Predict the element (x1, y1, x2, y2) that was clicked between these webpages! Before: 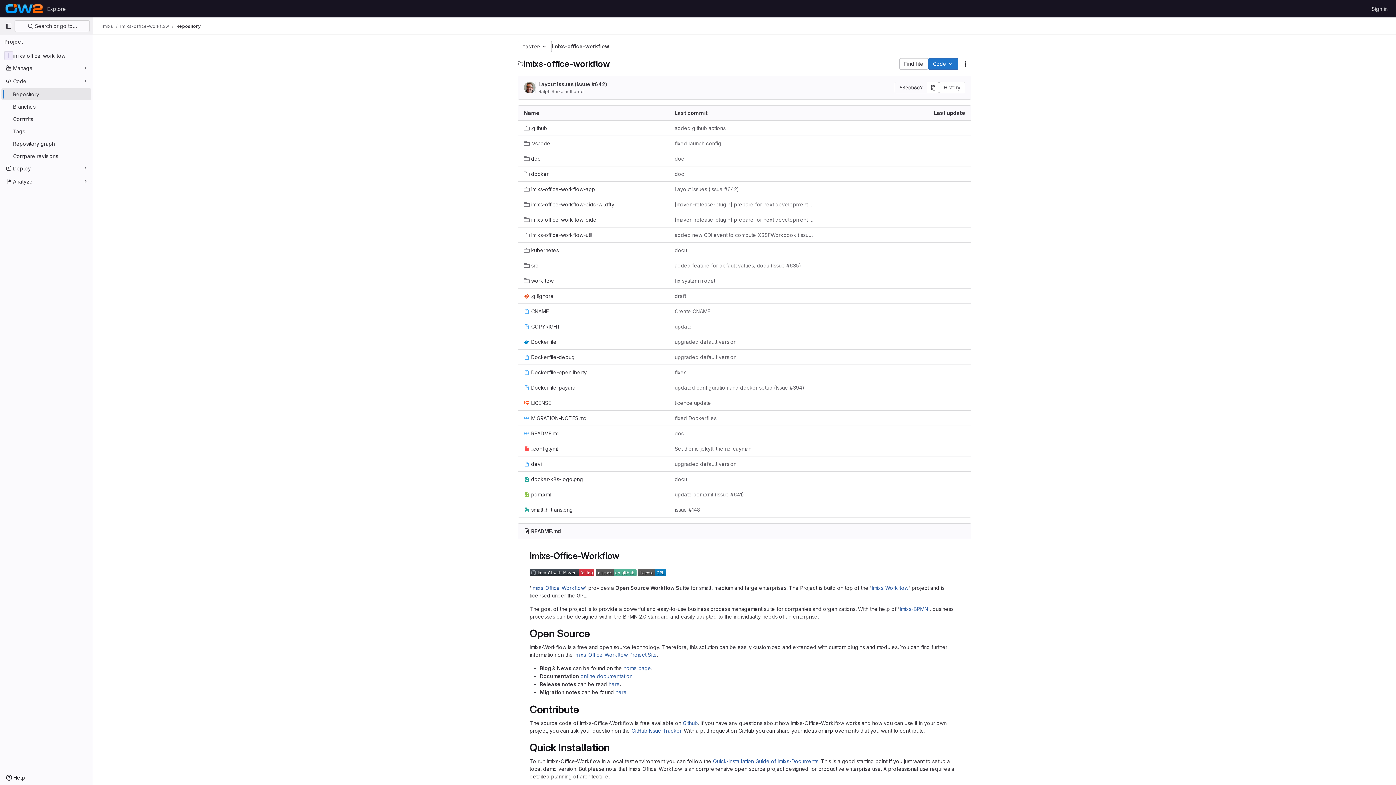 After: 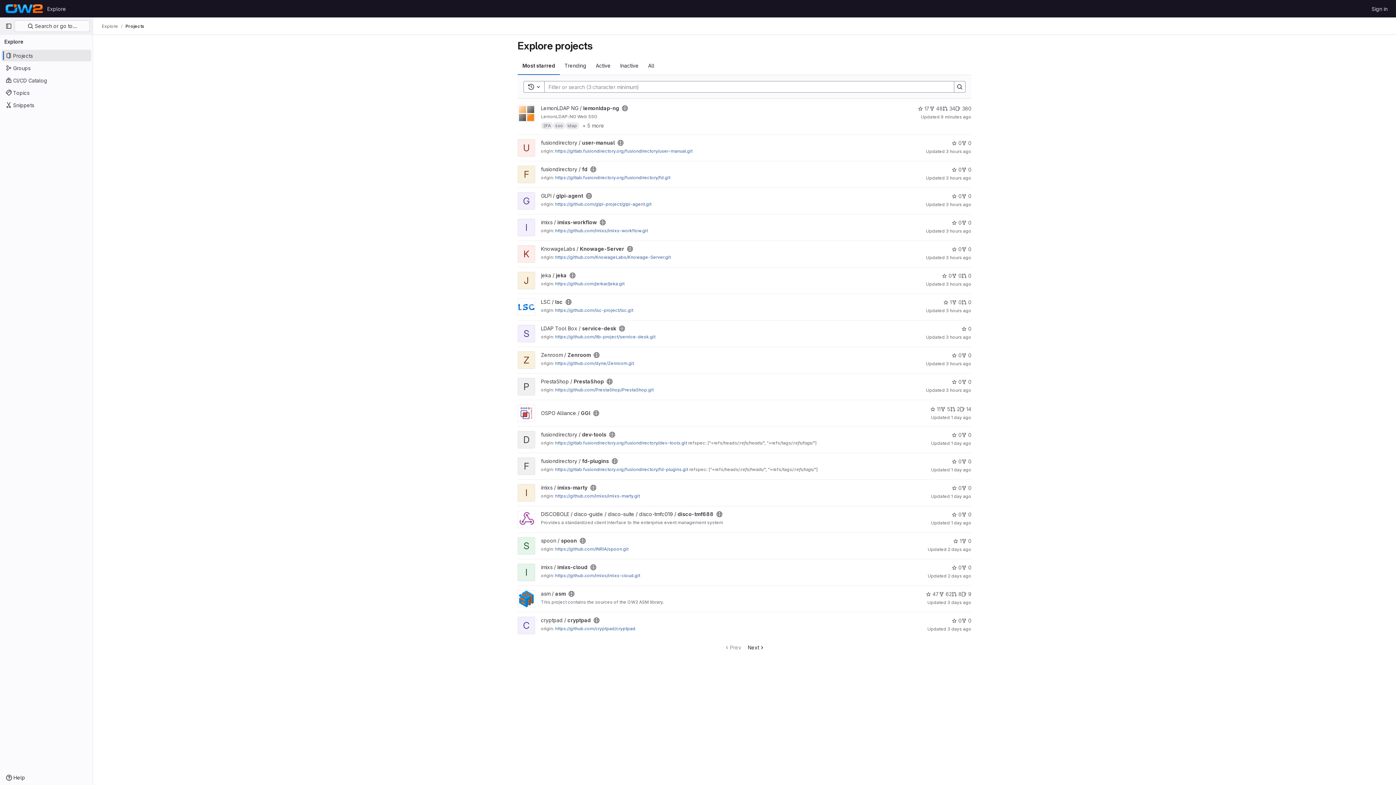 Action: label: Homepage bbox: (4, 2, 44, 14)